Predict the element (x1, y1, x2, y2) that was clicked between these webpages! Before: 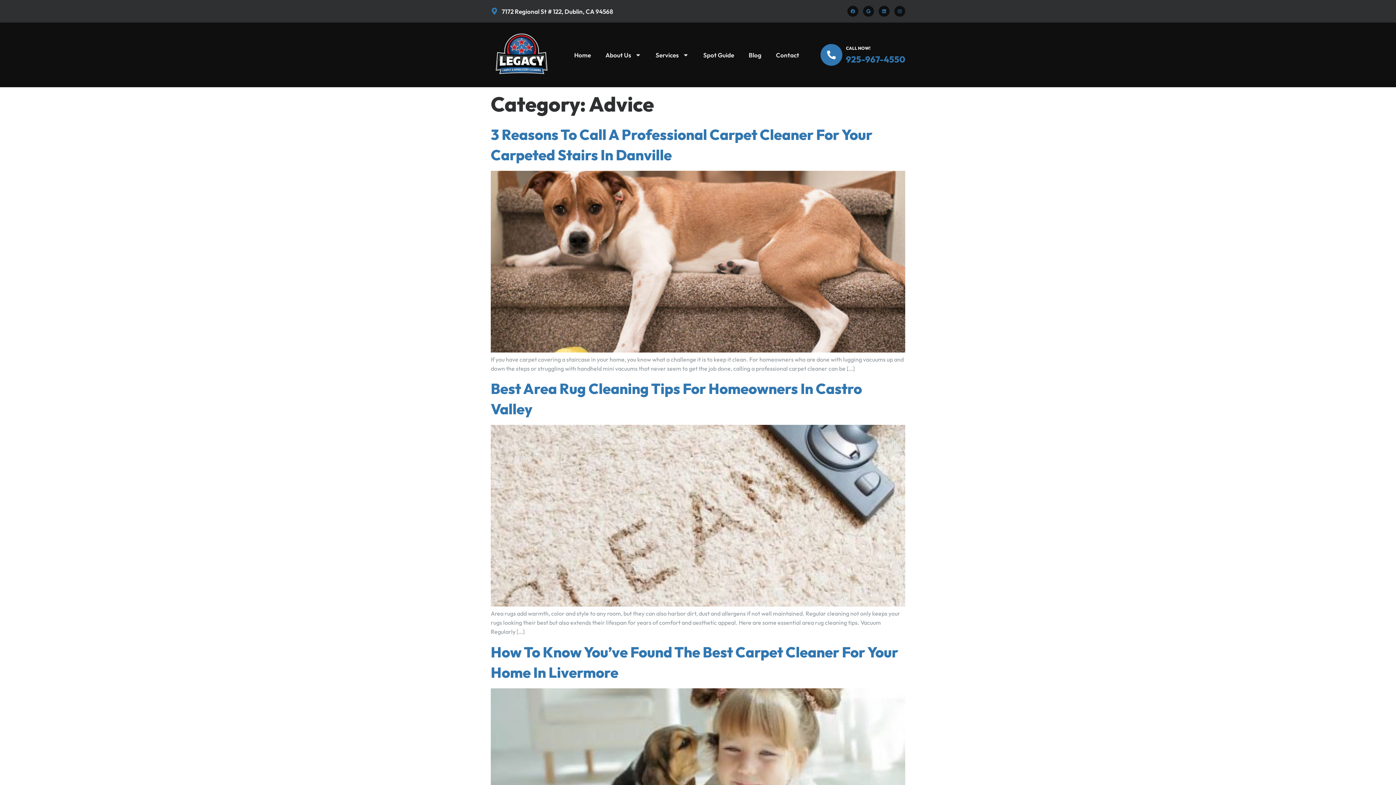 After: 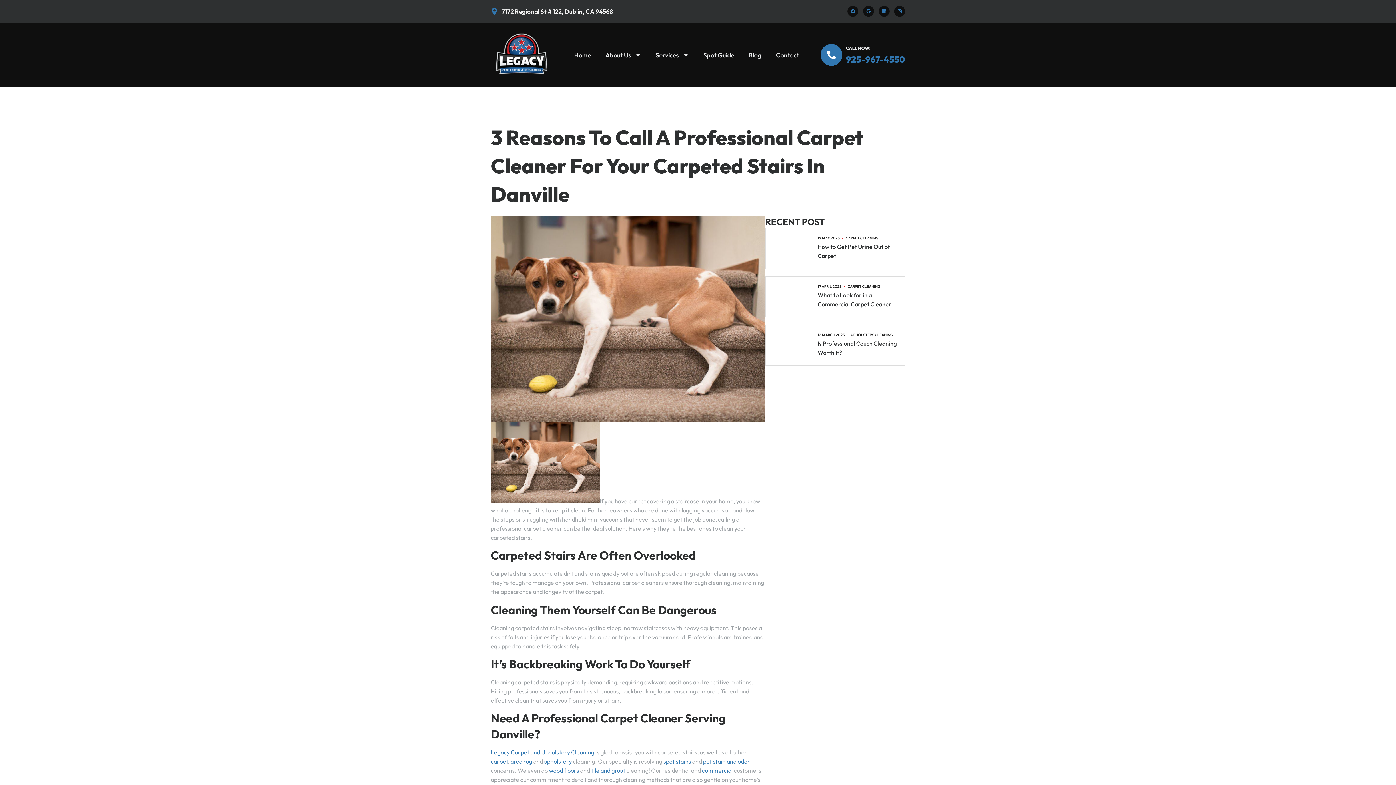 Action: bbox: (490, 346, 905, 354)